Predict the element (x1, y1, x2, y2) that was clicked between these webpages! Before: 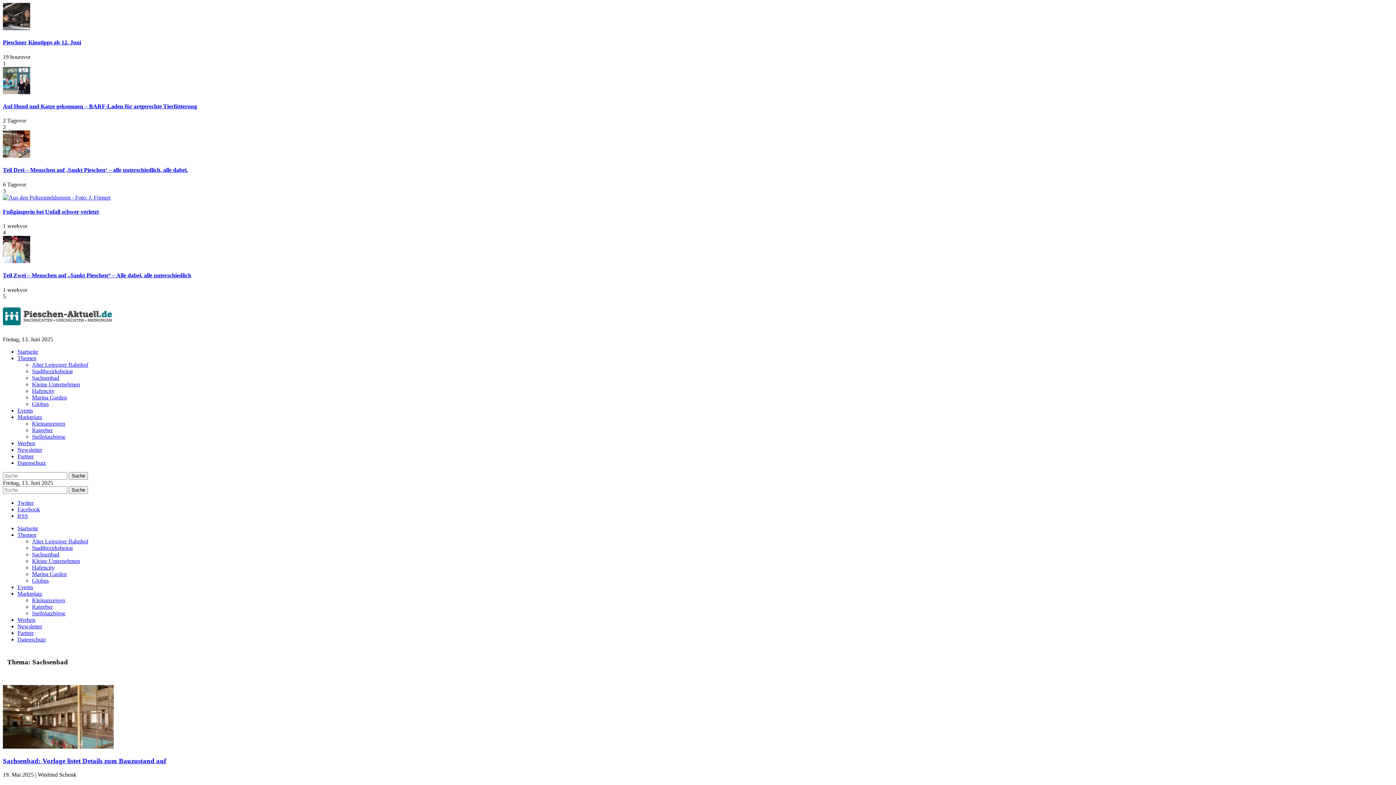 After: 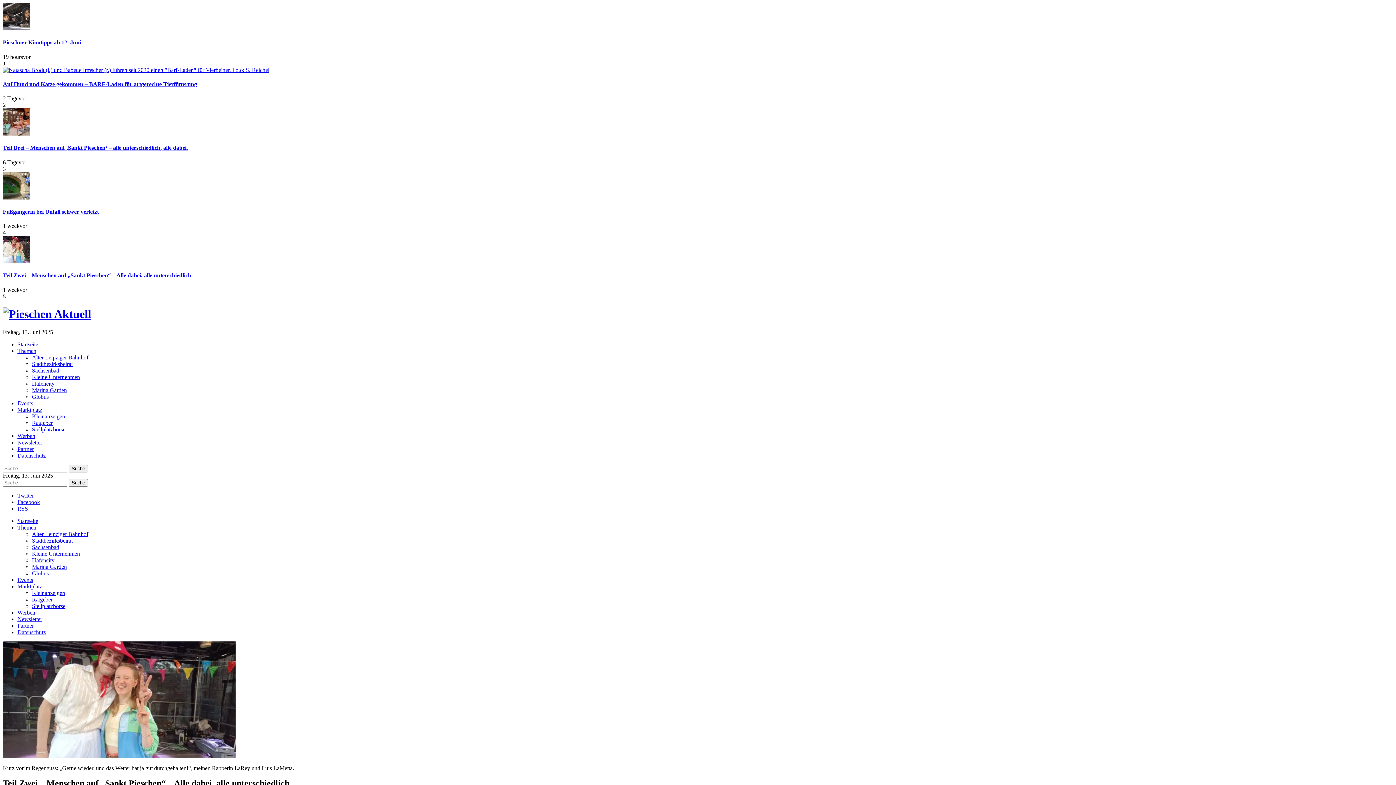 Action: bbox: (2, 258, 30, 264)